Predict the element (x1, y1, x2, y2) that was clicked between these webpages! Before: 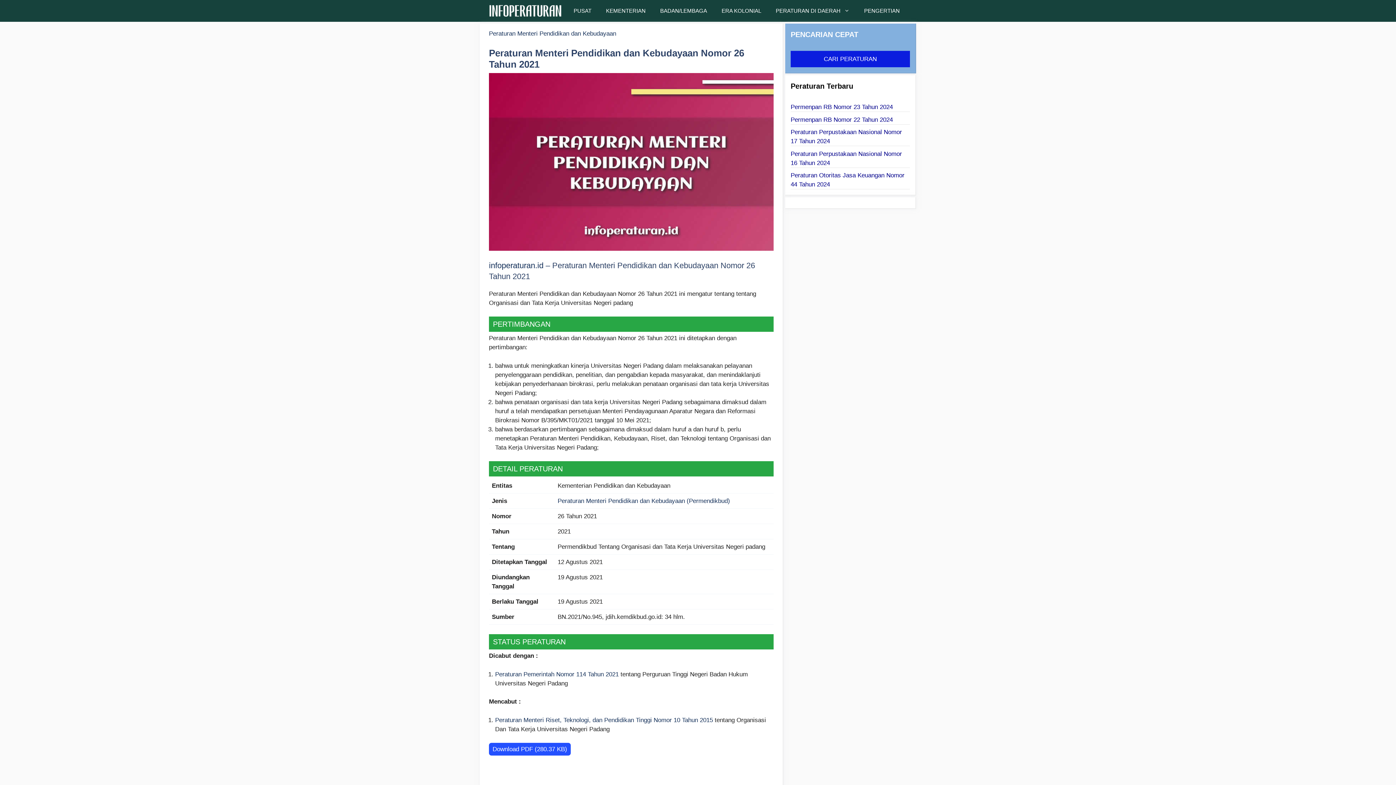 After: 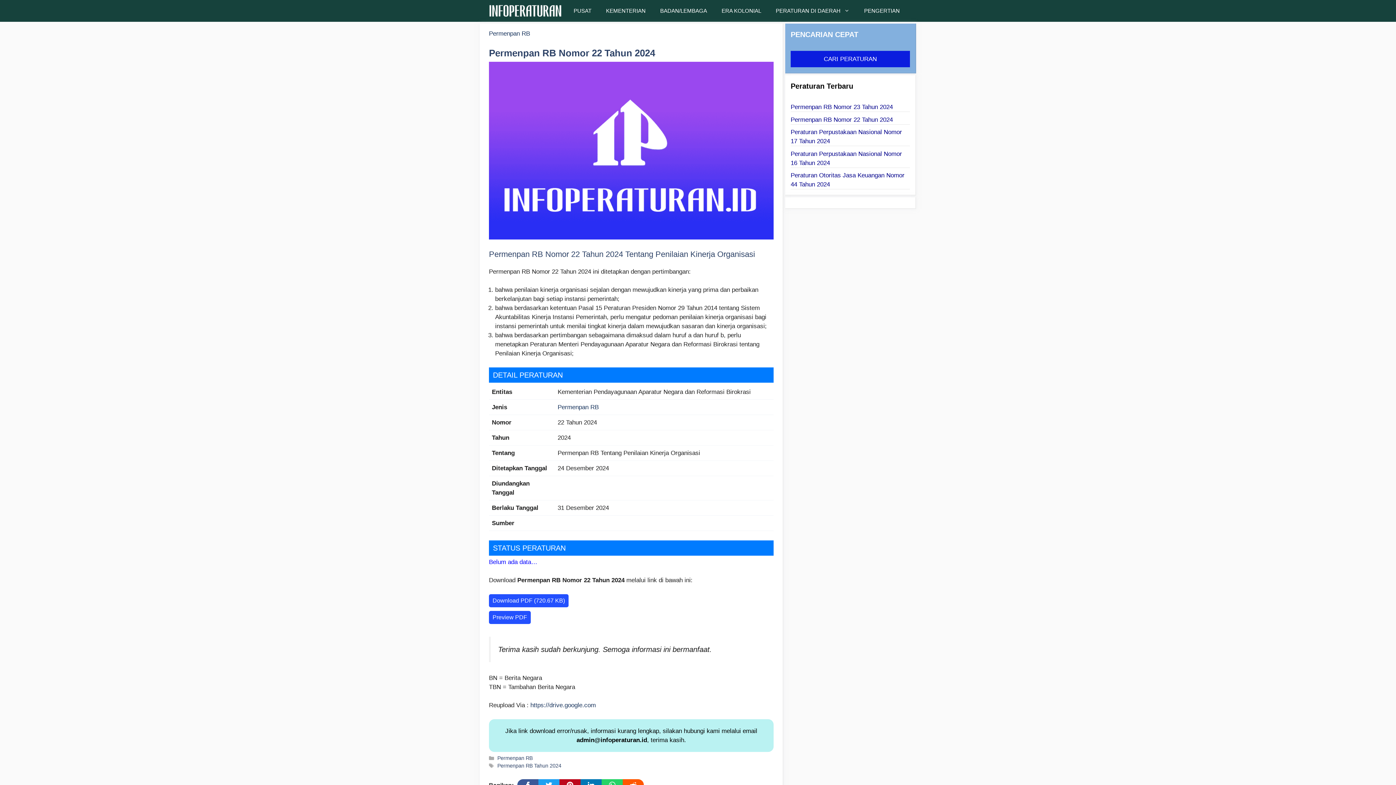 Action: label: Permenpan RB Nomor 22 Tahun 2024 bbox: (790, 116, 893, 123)